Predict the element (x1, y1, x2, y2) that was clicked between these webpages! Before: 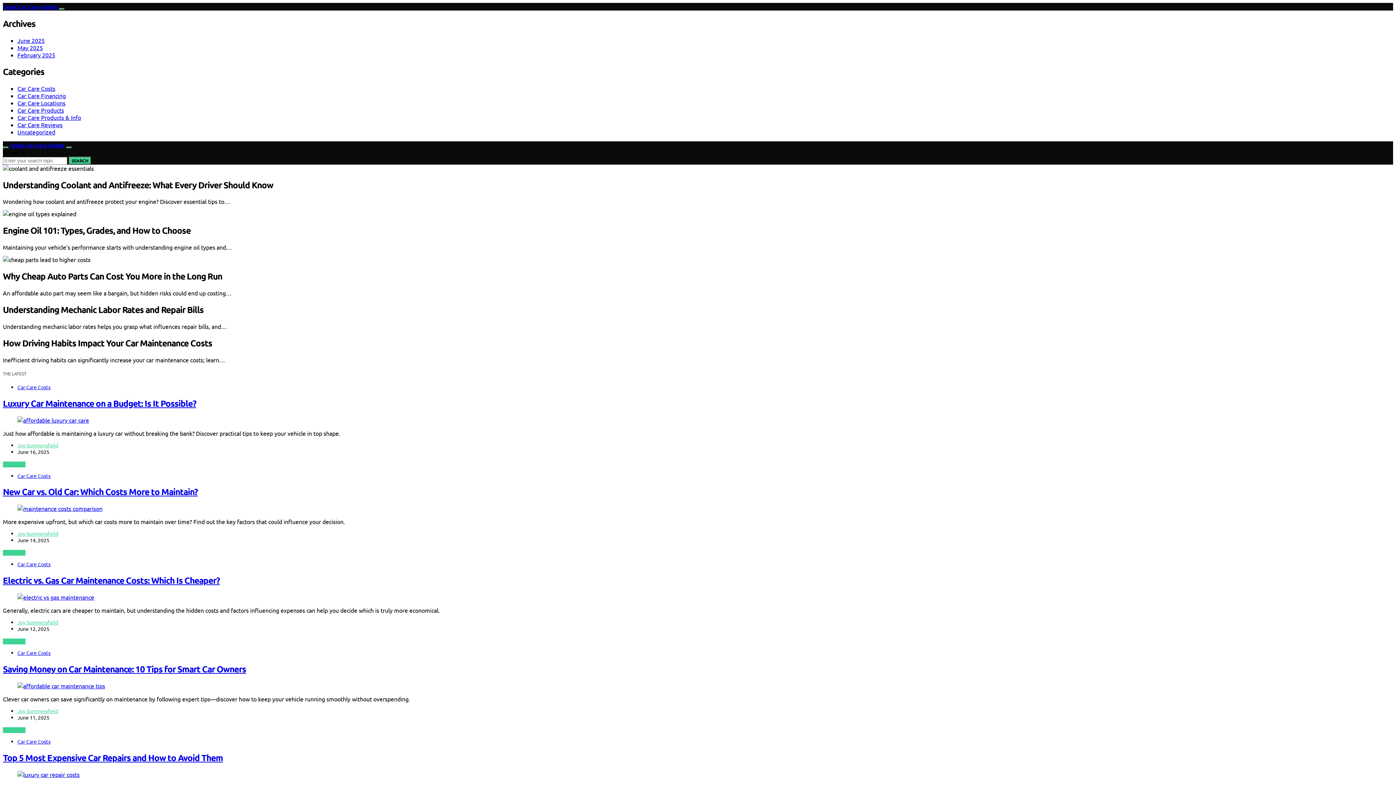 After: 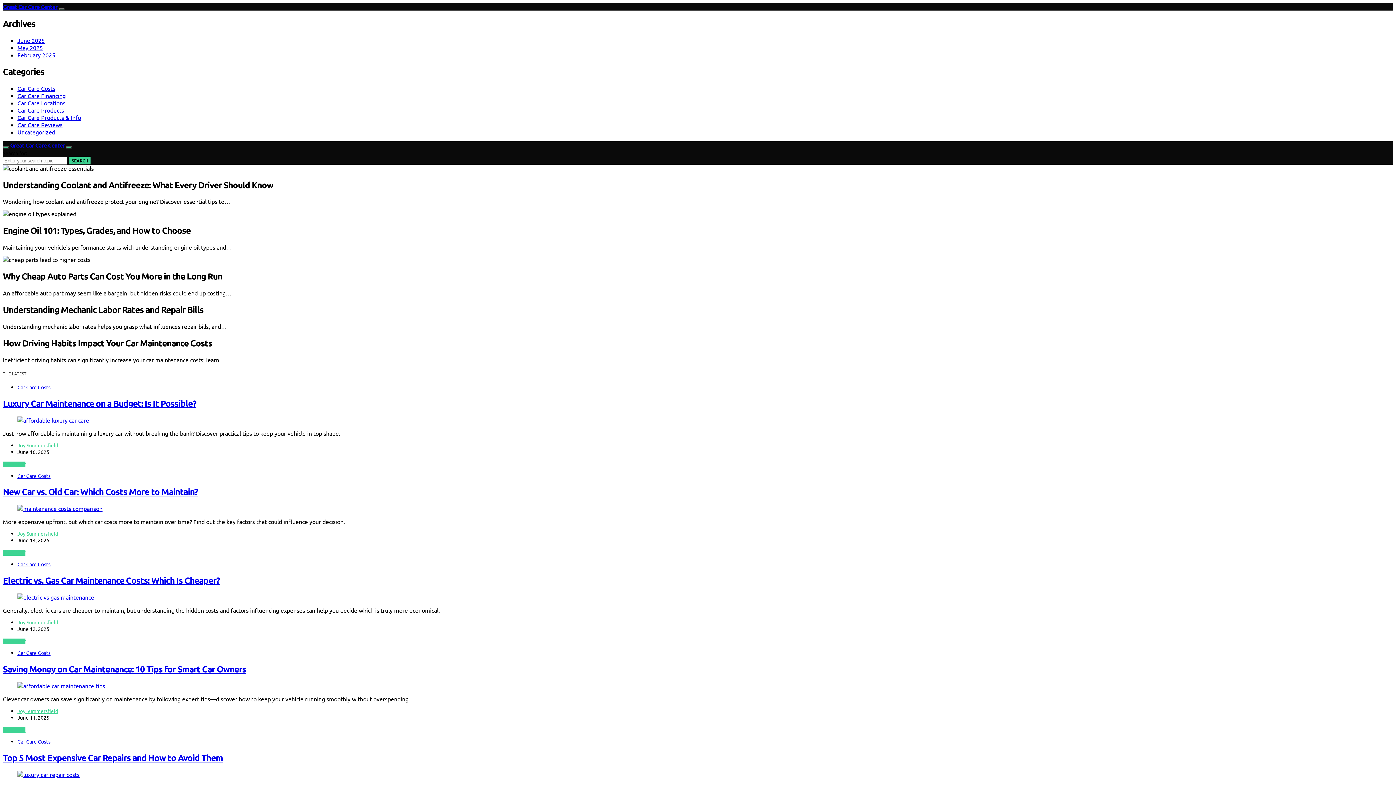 Action: bbox: (10, 141, 64, 148) label: Great Car Care Center